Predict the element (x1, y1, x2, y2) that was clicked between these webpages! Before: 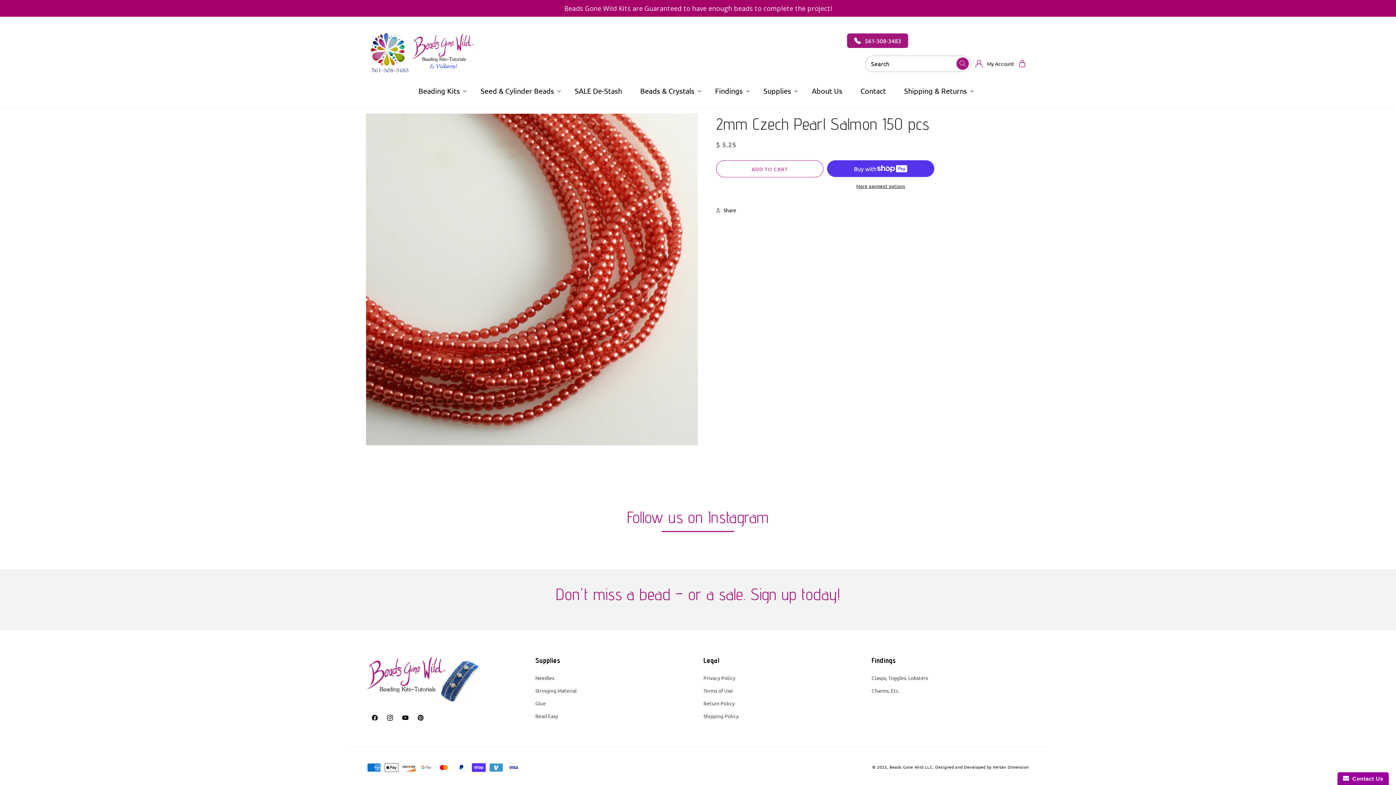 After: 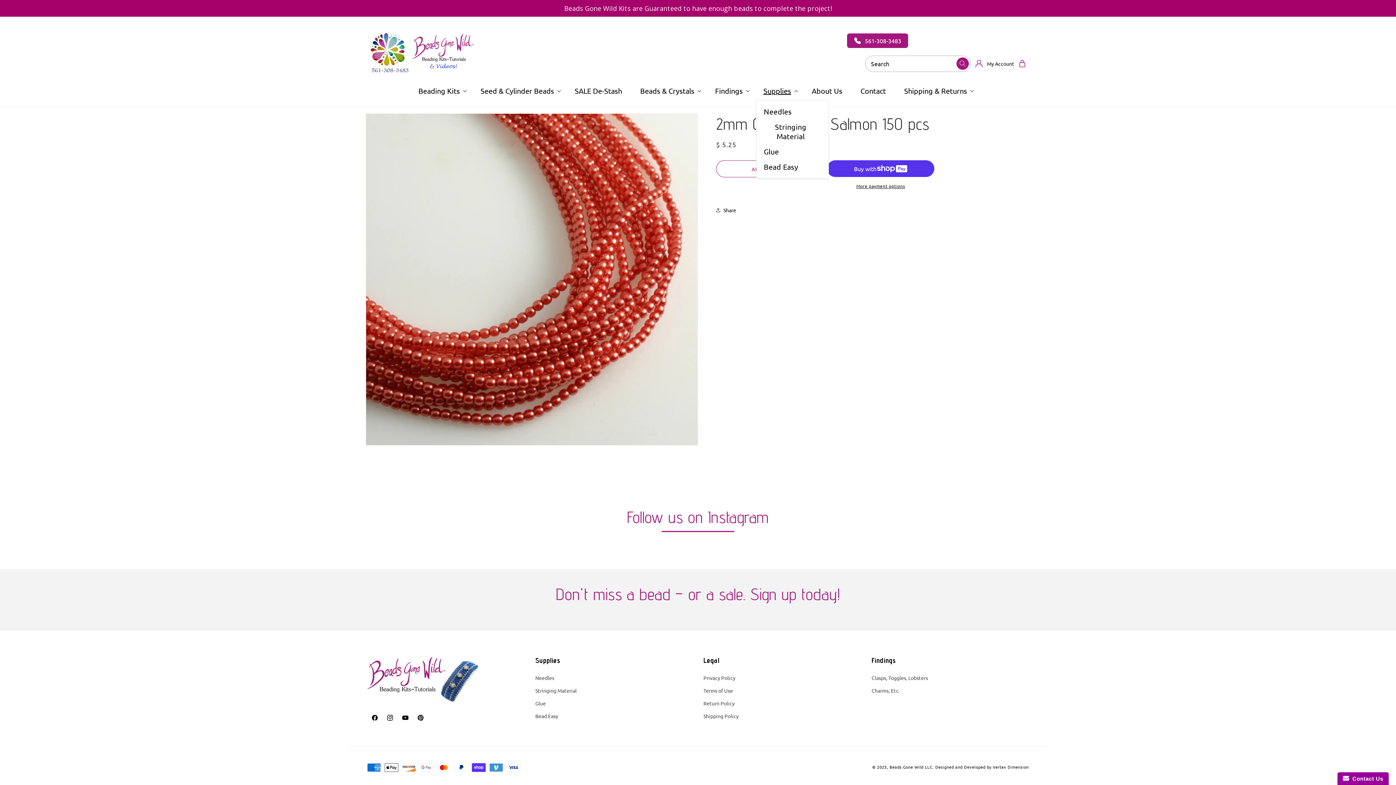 Action: label: Supplies bbox: (756, 81, 801, 100)